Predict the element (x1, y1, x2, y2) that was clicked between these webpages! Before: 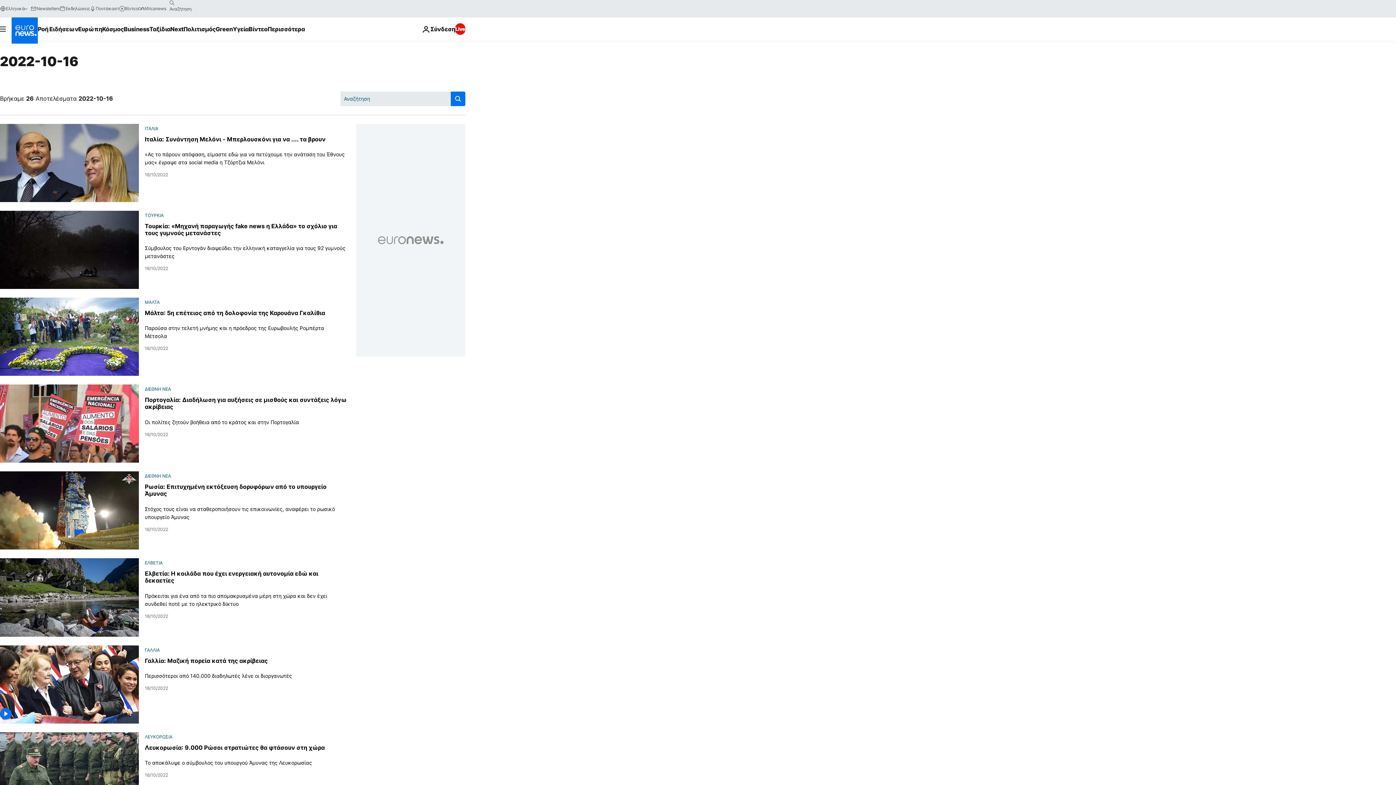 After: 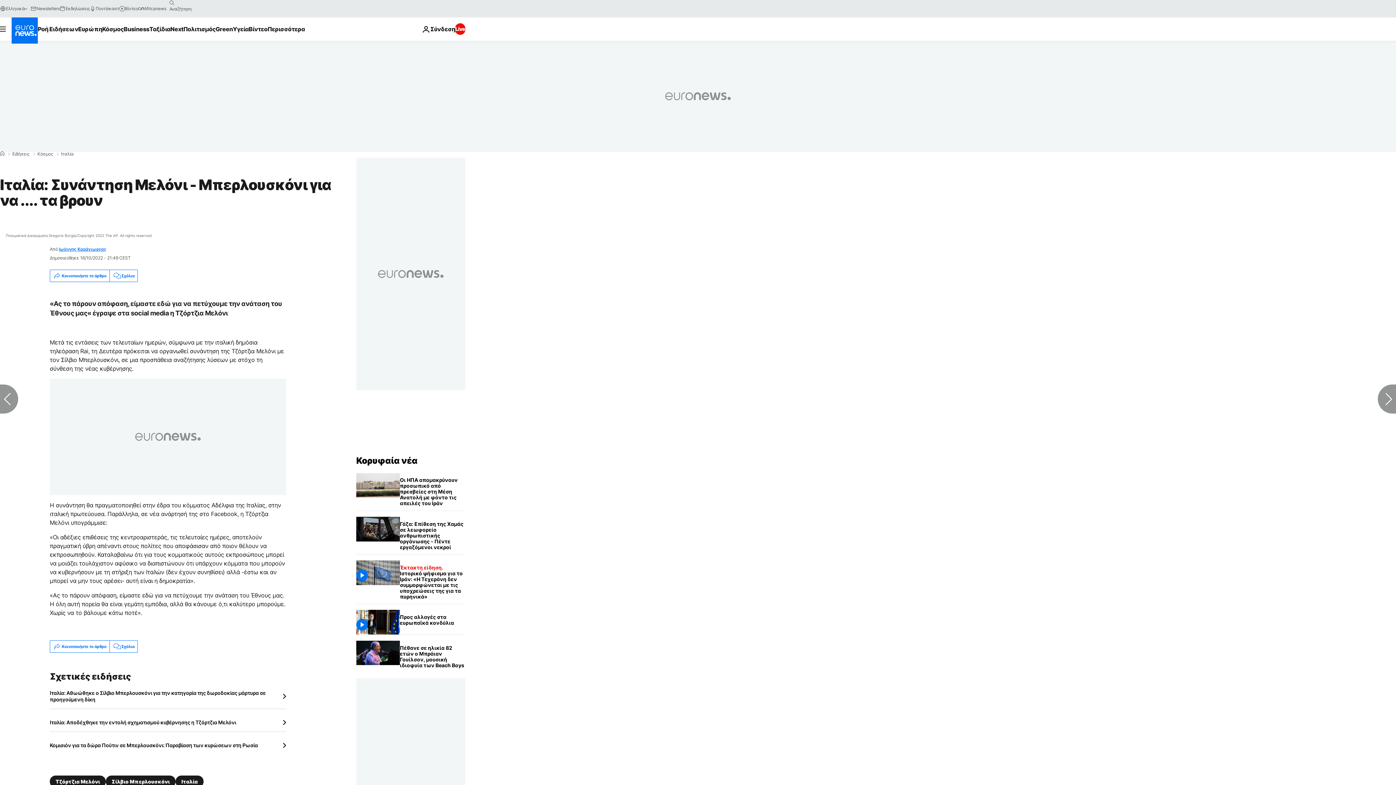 Action: bbox: (144, 136, 325, 142) label: Ιταλία: Συνάντηση Μελόνι - Μπερλουσκόνι για να .... τα βρουν